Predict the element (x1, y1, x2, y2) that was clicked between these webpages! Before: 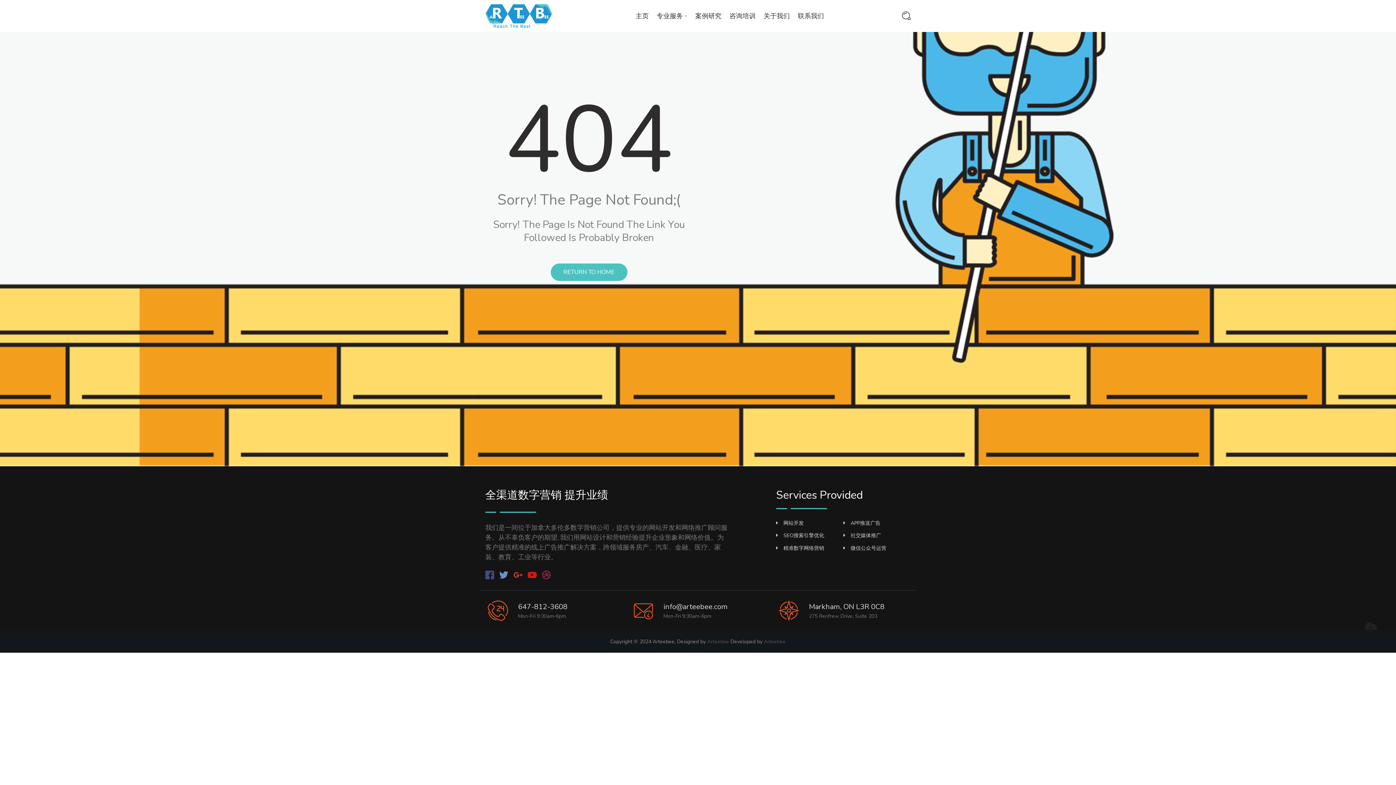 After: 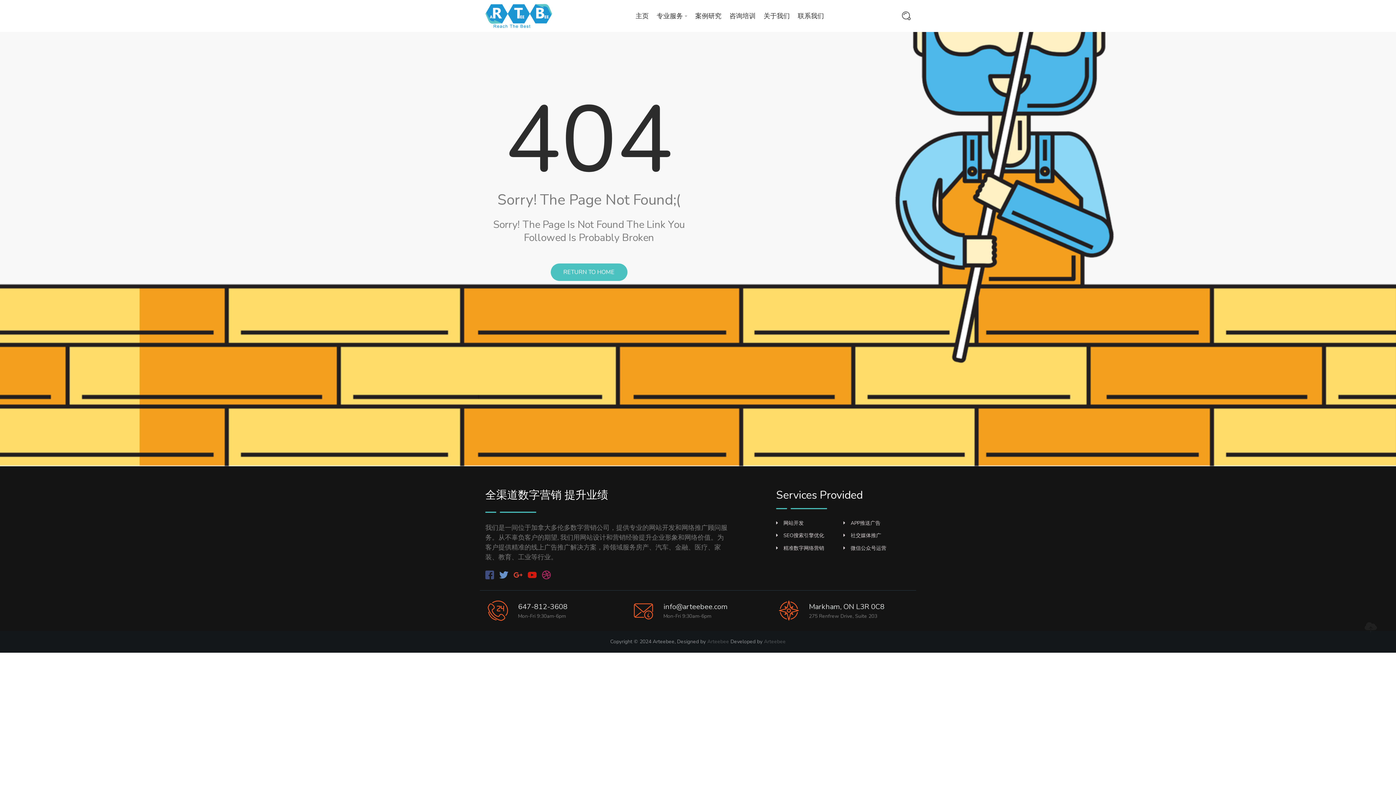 Action: bbox: (542, 570, 550, 578)